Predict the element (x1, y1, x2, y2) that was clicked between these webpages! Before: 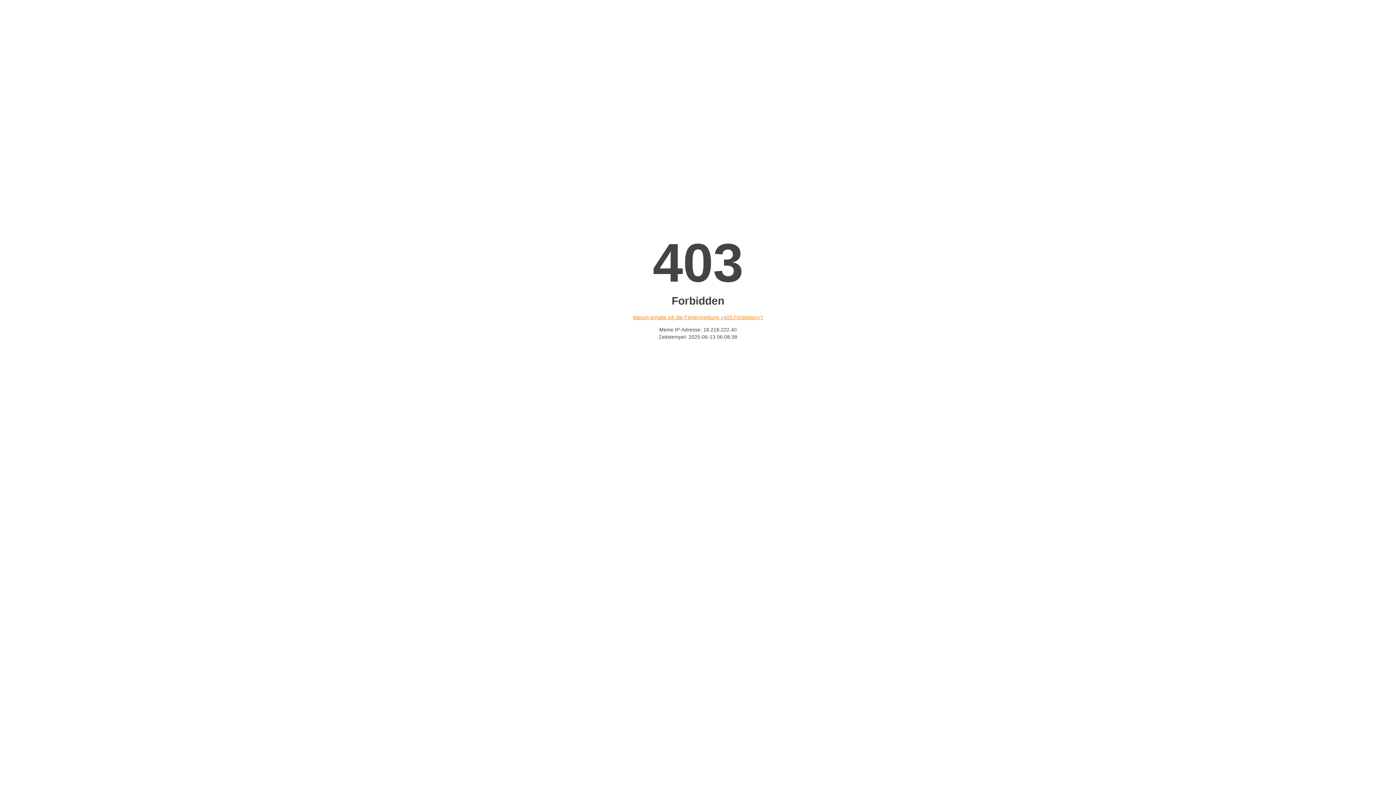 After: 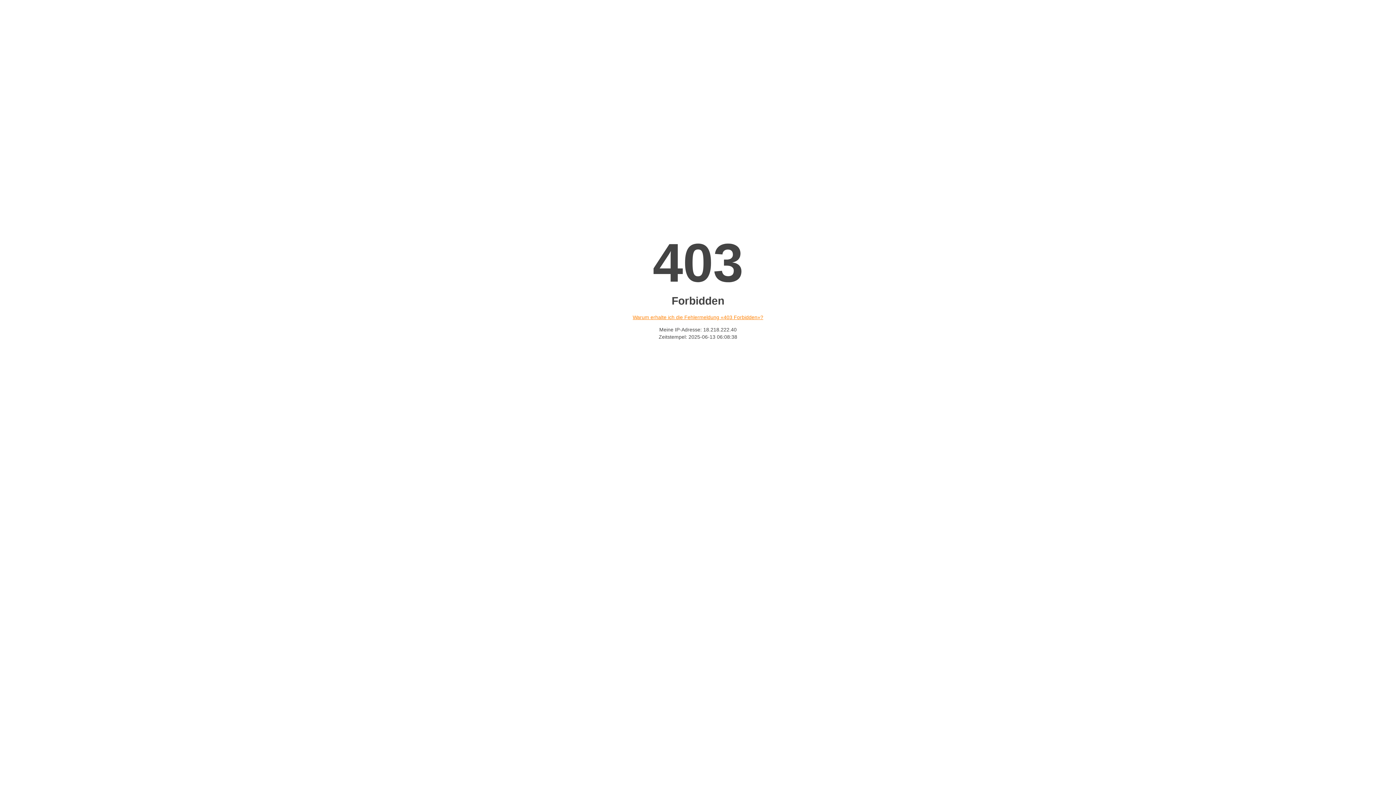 Action: bbox: (632, 314, 763, 320) label: Warum erhalte ich die Fehlermeldung «403 Forbidden»?